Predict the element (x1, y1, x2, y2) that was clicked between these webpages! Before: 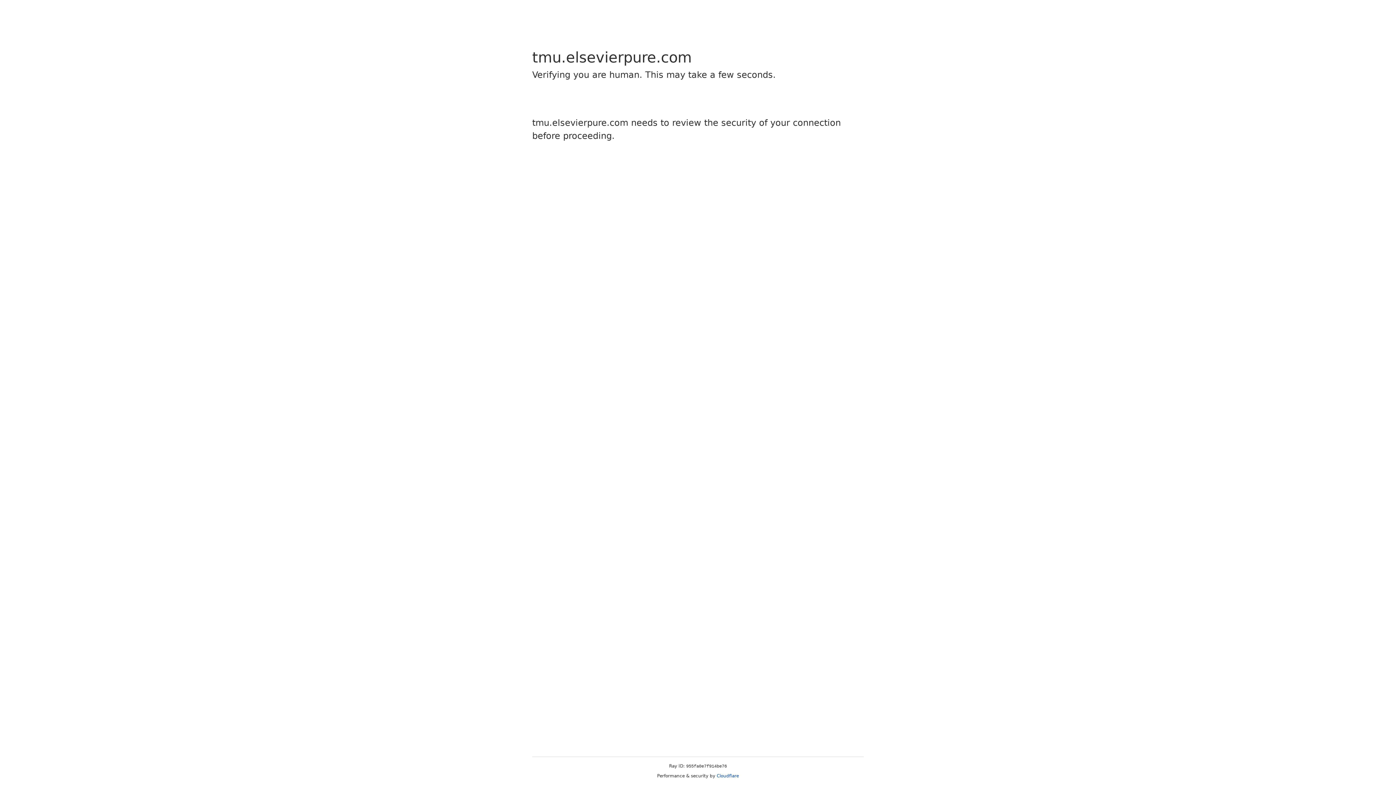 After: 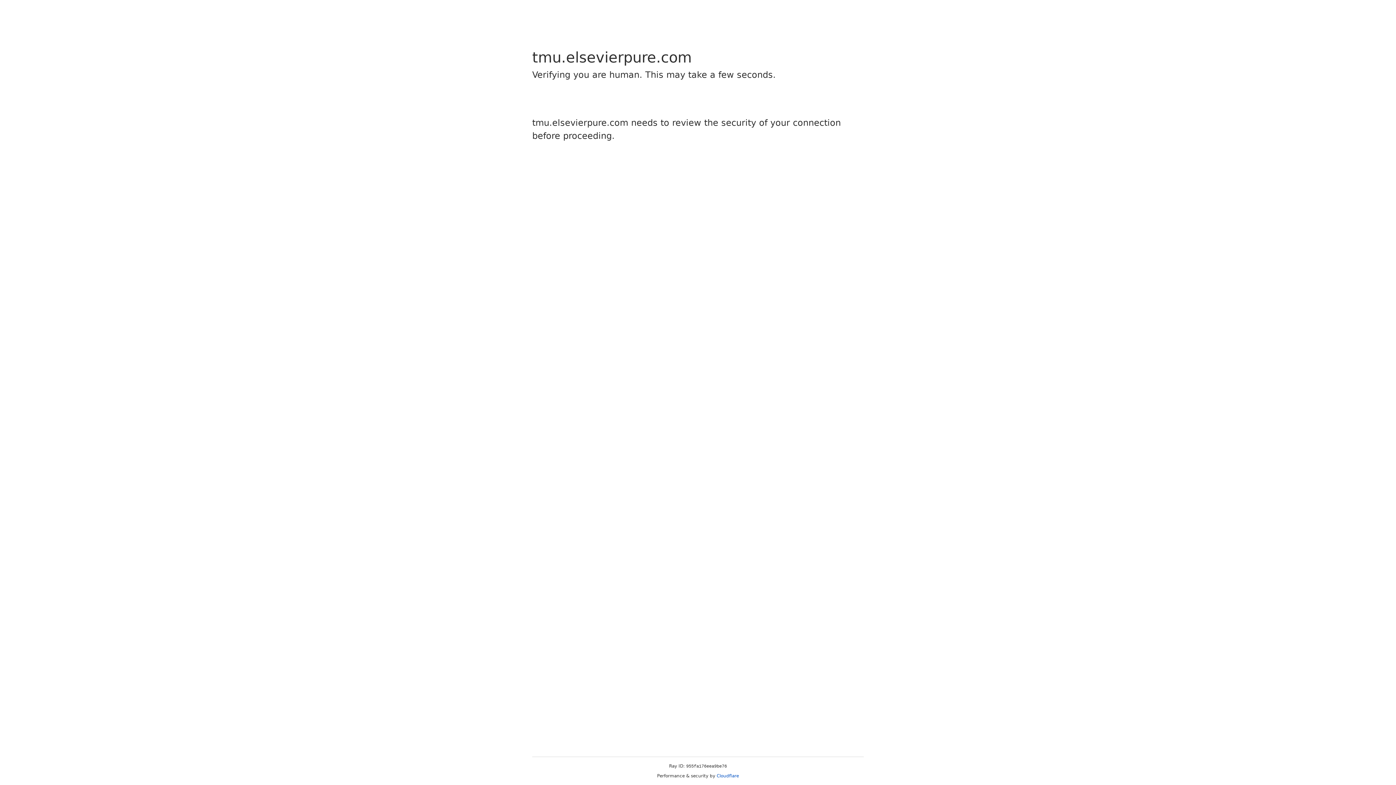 Action: label: Cloudflare bbox: (716, 773, 739, 778)